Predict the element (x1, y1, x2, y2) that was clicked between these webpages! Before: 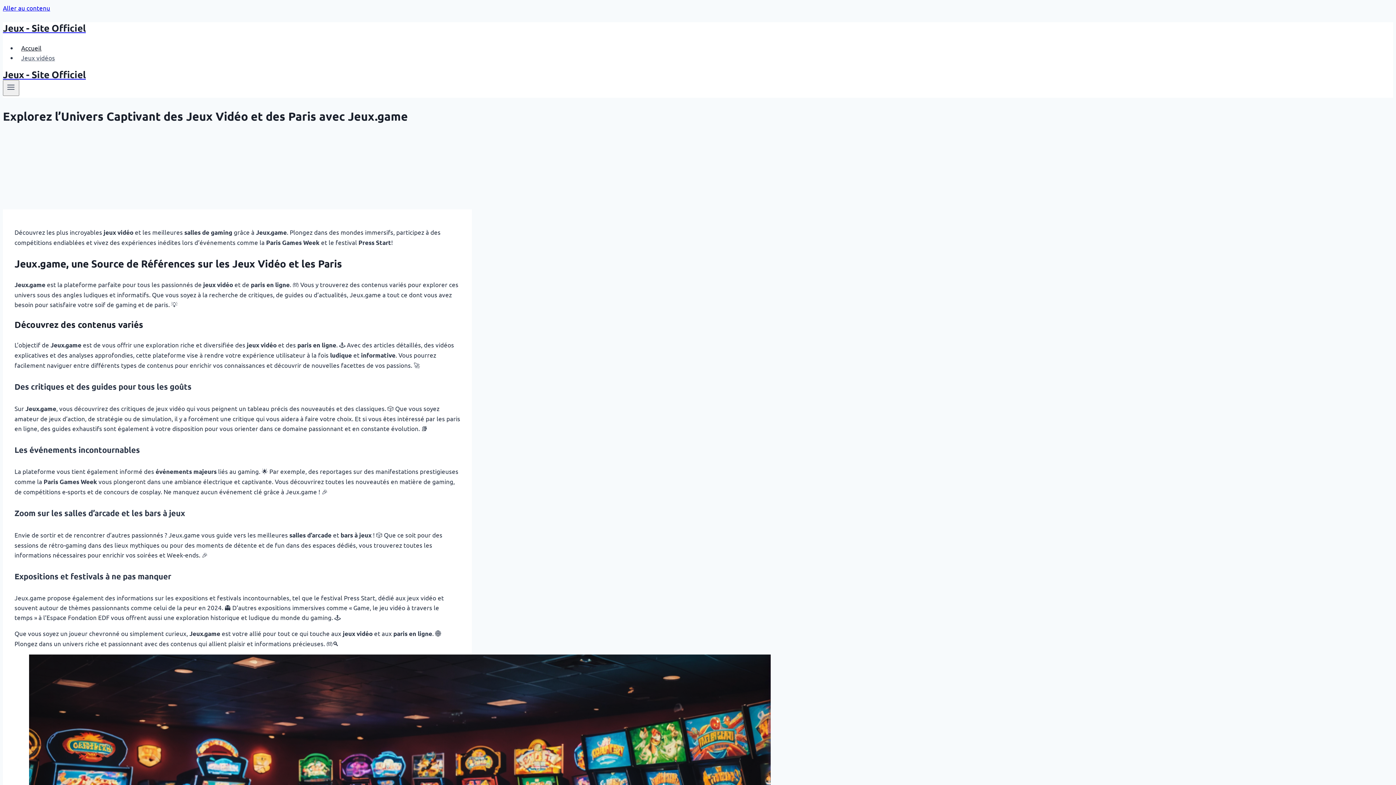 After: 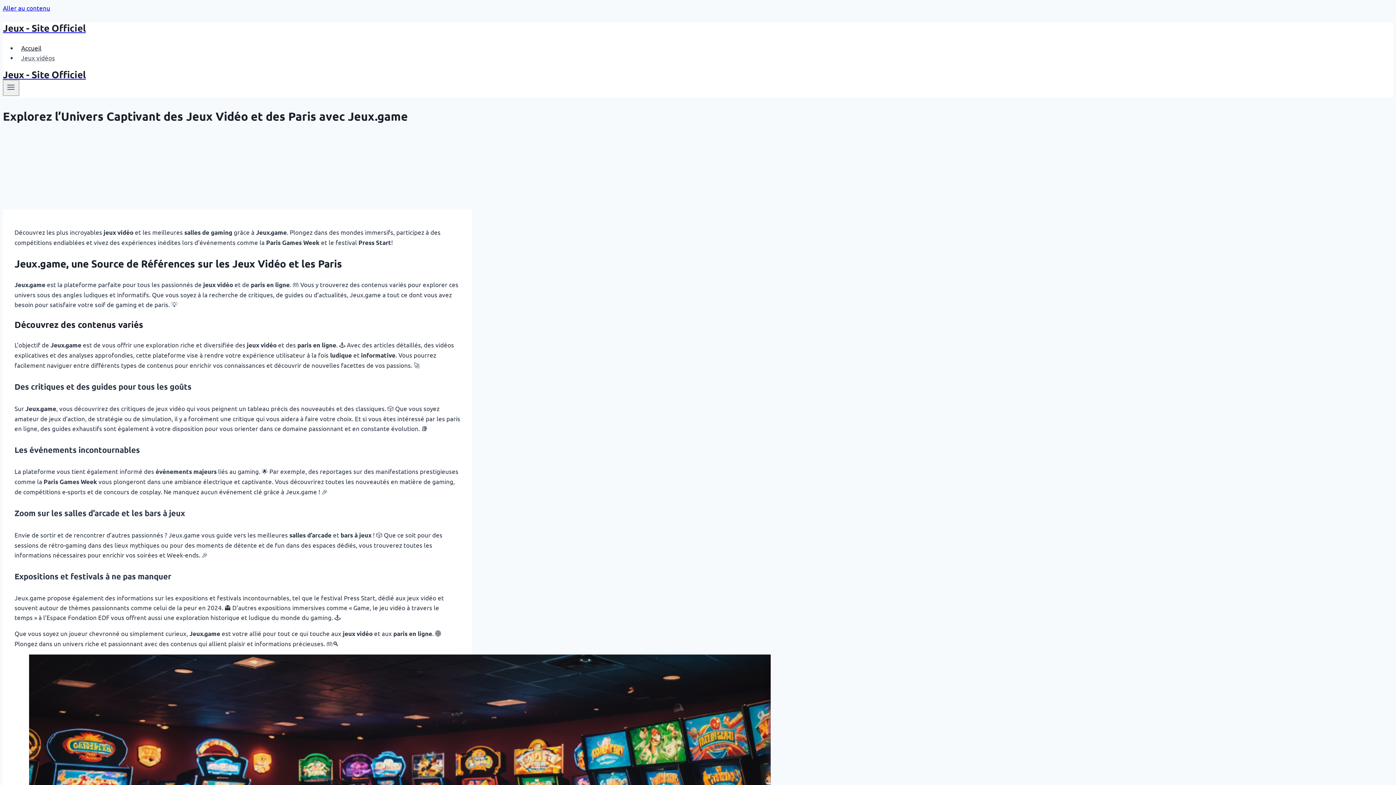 Action: bbox: (17, 40, 45, 55) label: Accueil